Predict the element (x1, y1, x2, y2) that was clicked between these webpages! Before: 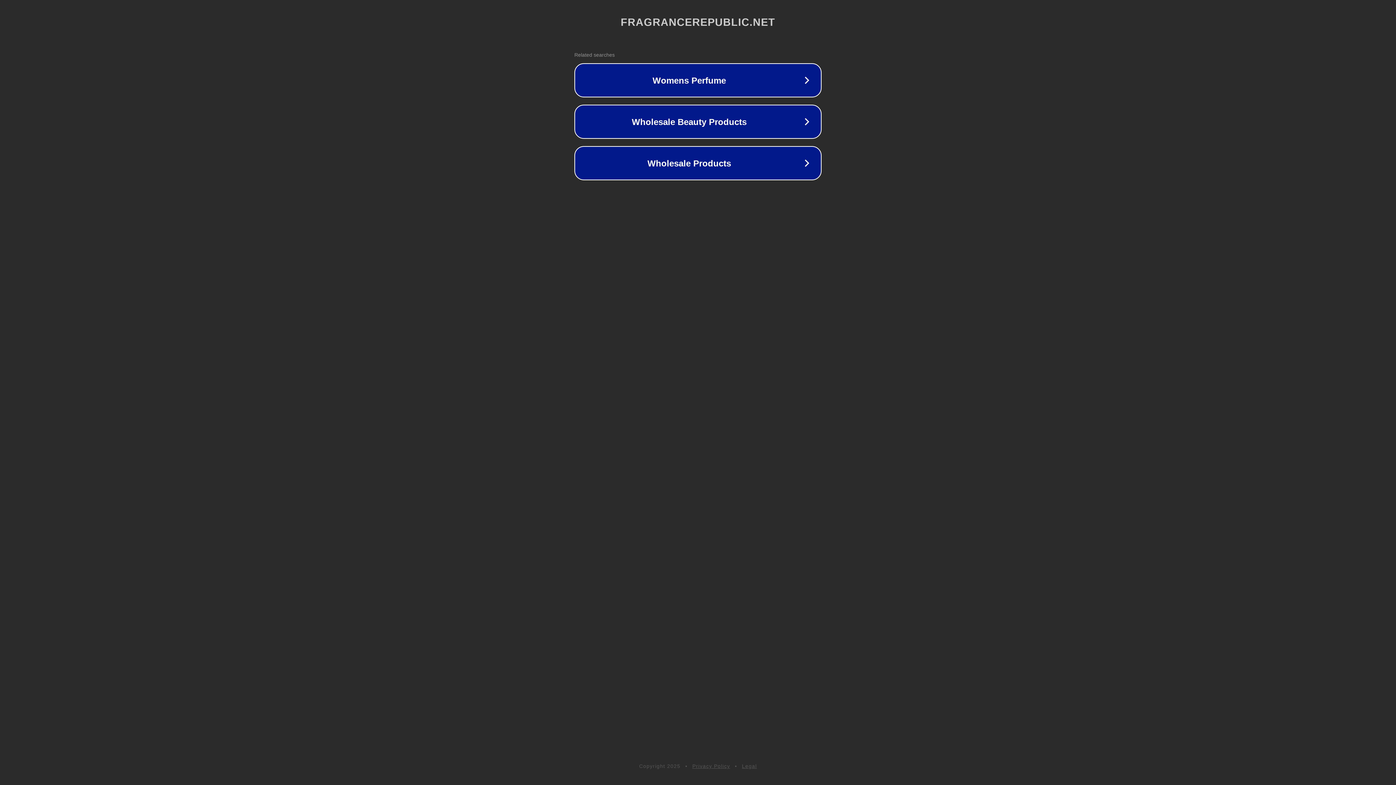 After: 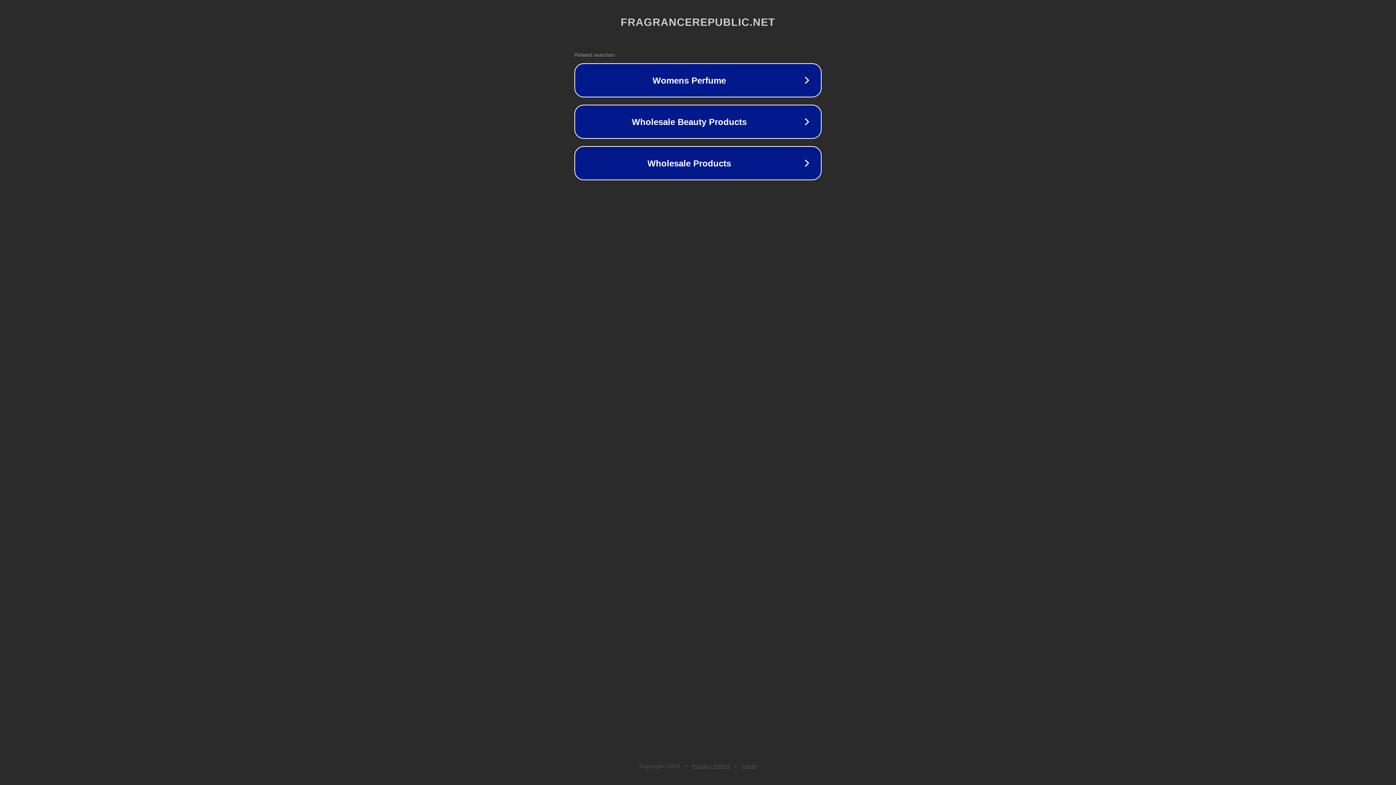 Action: label: Privacy Policy bbox: (692, 763, 730, 769)